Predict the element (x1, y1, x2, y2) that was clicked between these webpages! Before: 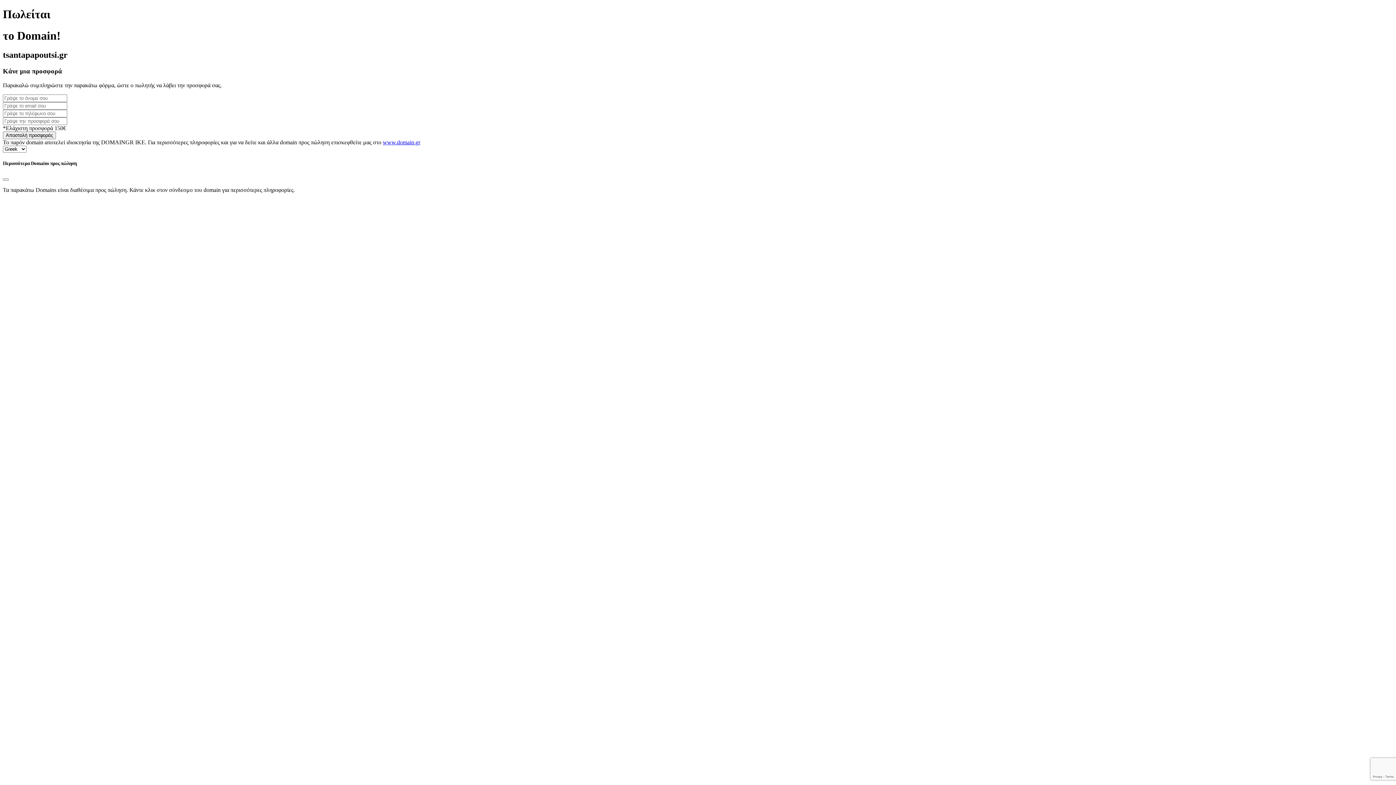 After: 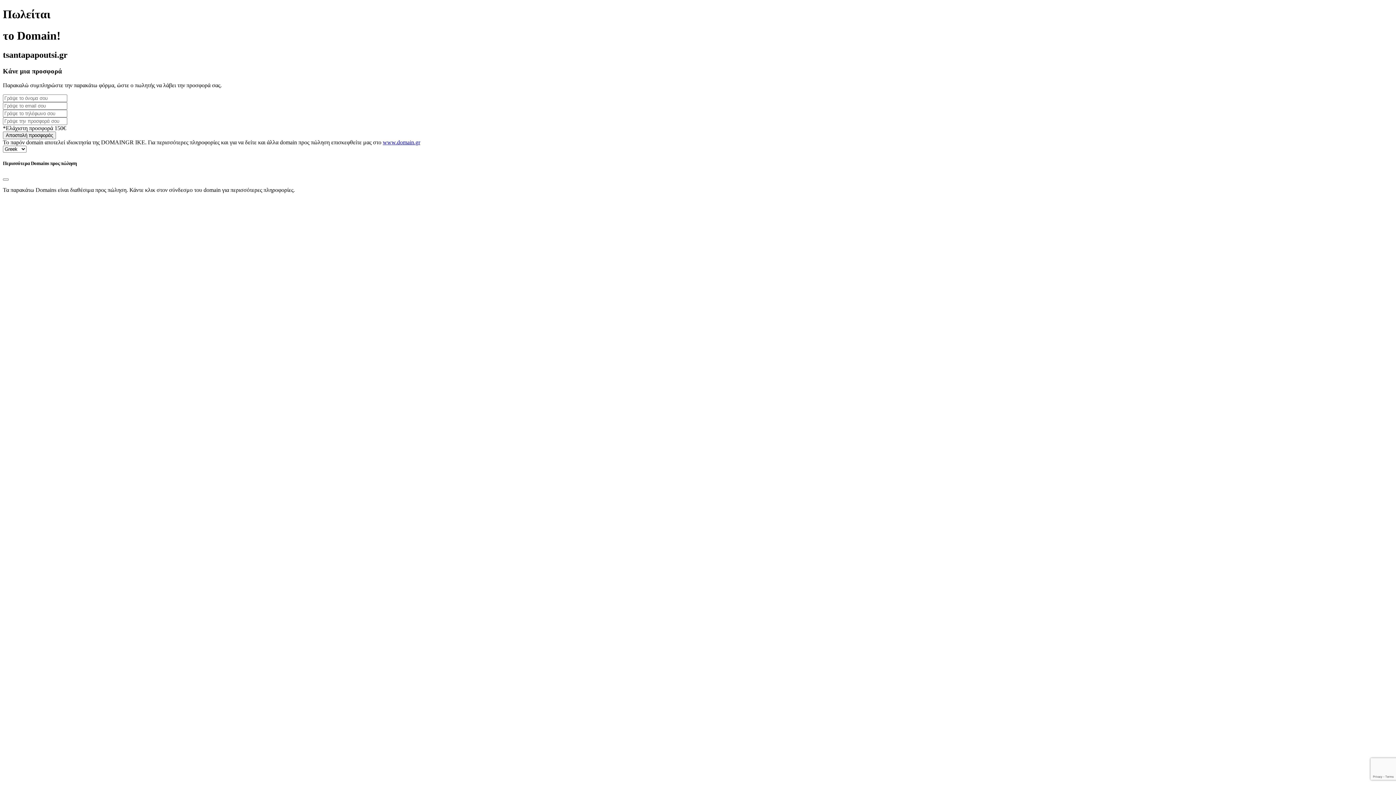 Action: label: www.domain.gr bbox: (382, 139, 420, 145)